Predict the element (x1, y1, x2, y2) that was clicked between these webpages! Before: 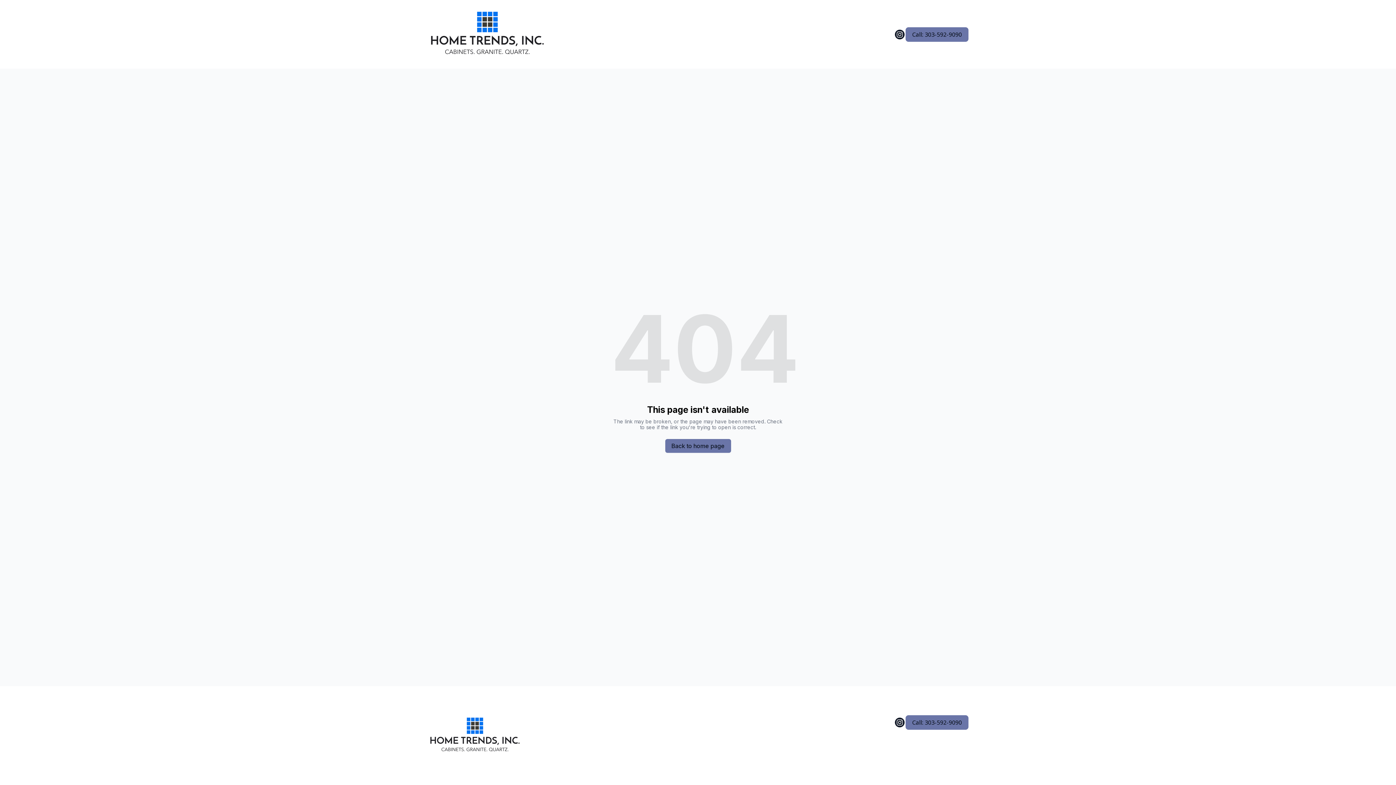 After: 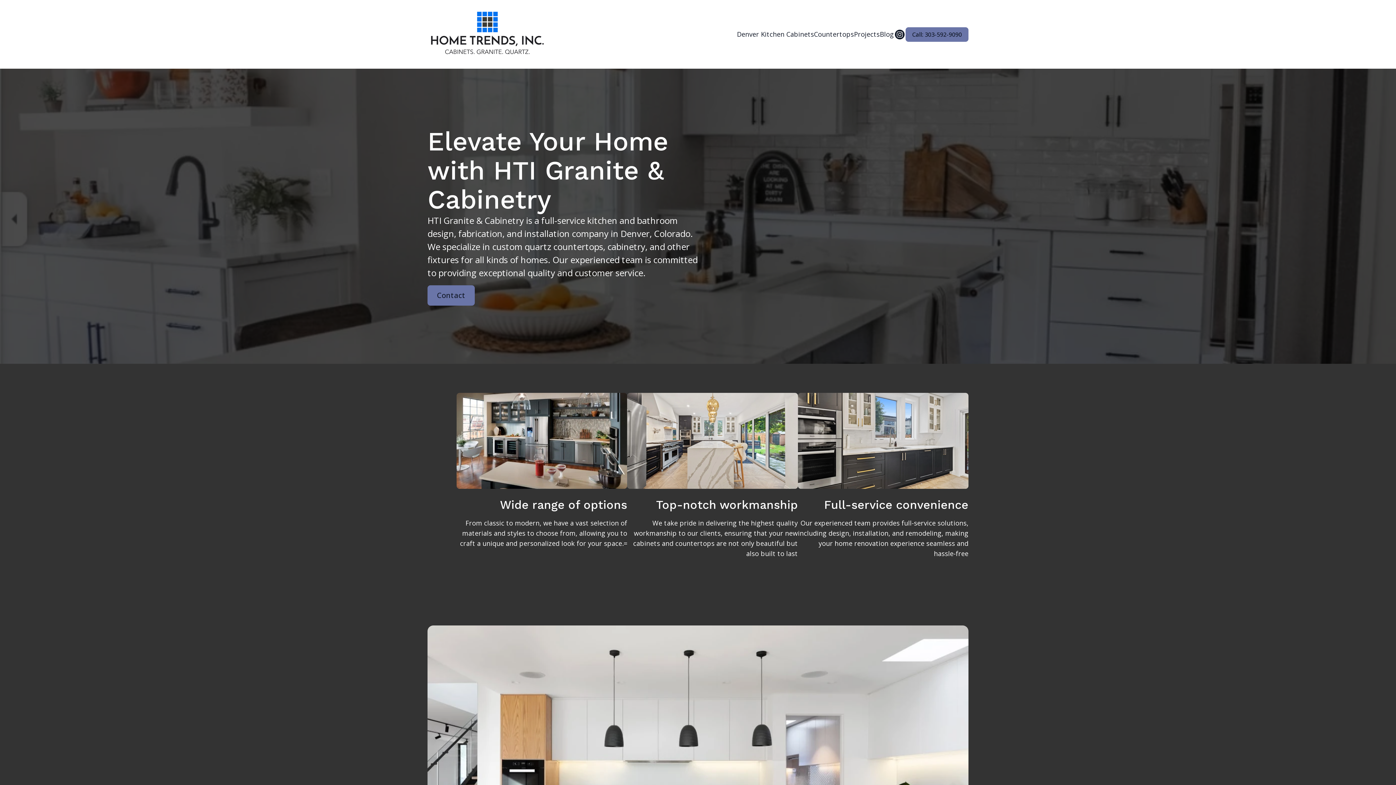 Action: label: Back to home page bbox: (665, 439, 731, 452)